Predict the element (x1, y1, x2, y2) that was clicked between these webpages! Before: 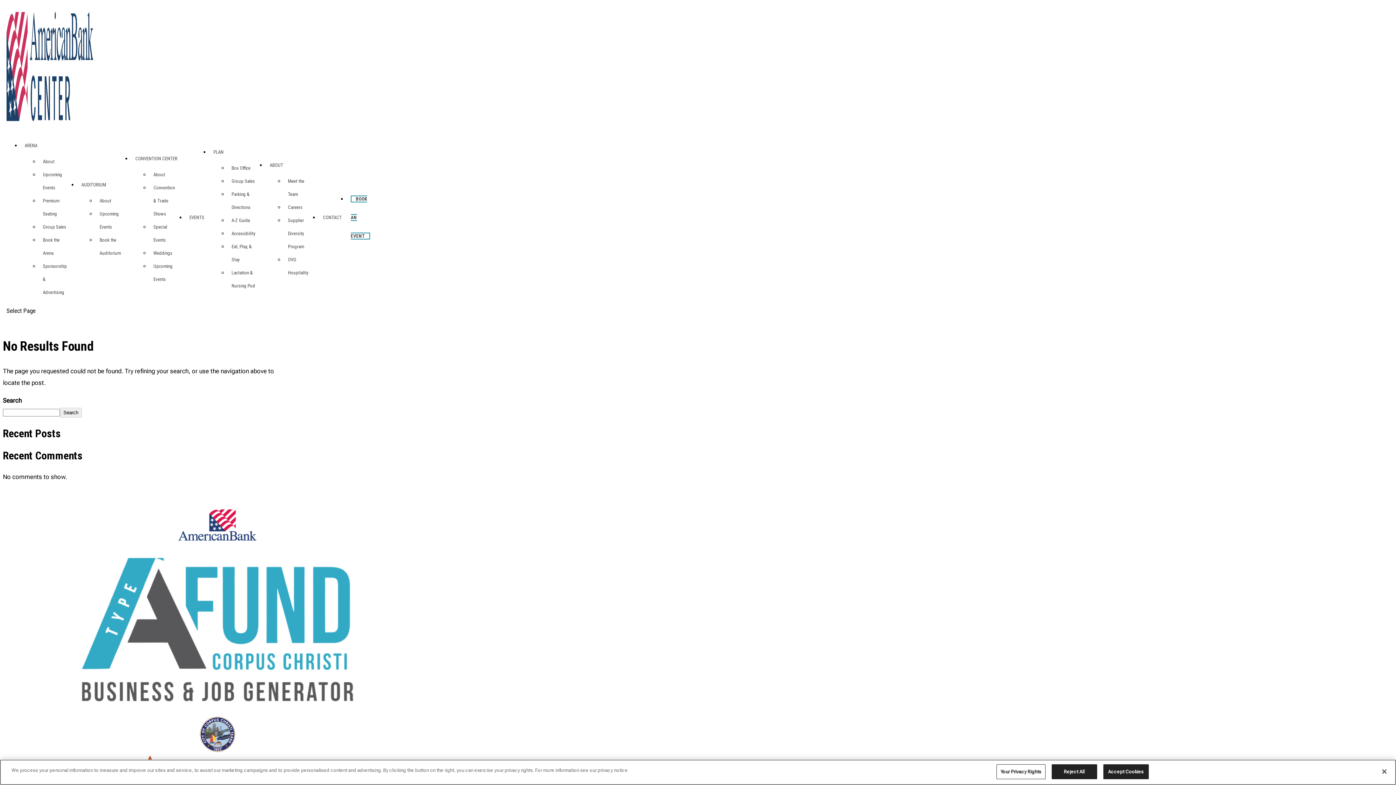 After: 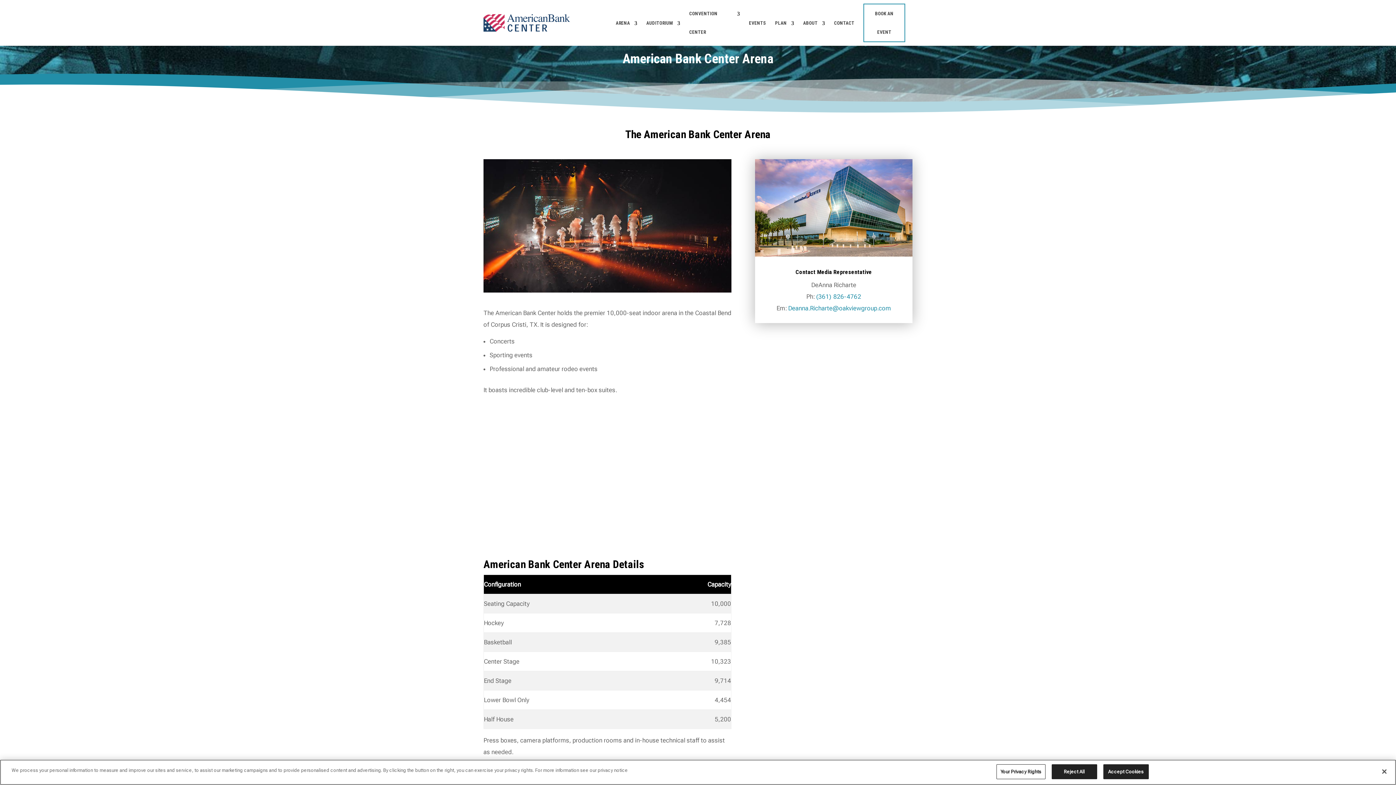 Action: label: ARENA bbox: (24, 142, 37, 148)